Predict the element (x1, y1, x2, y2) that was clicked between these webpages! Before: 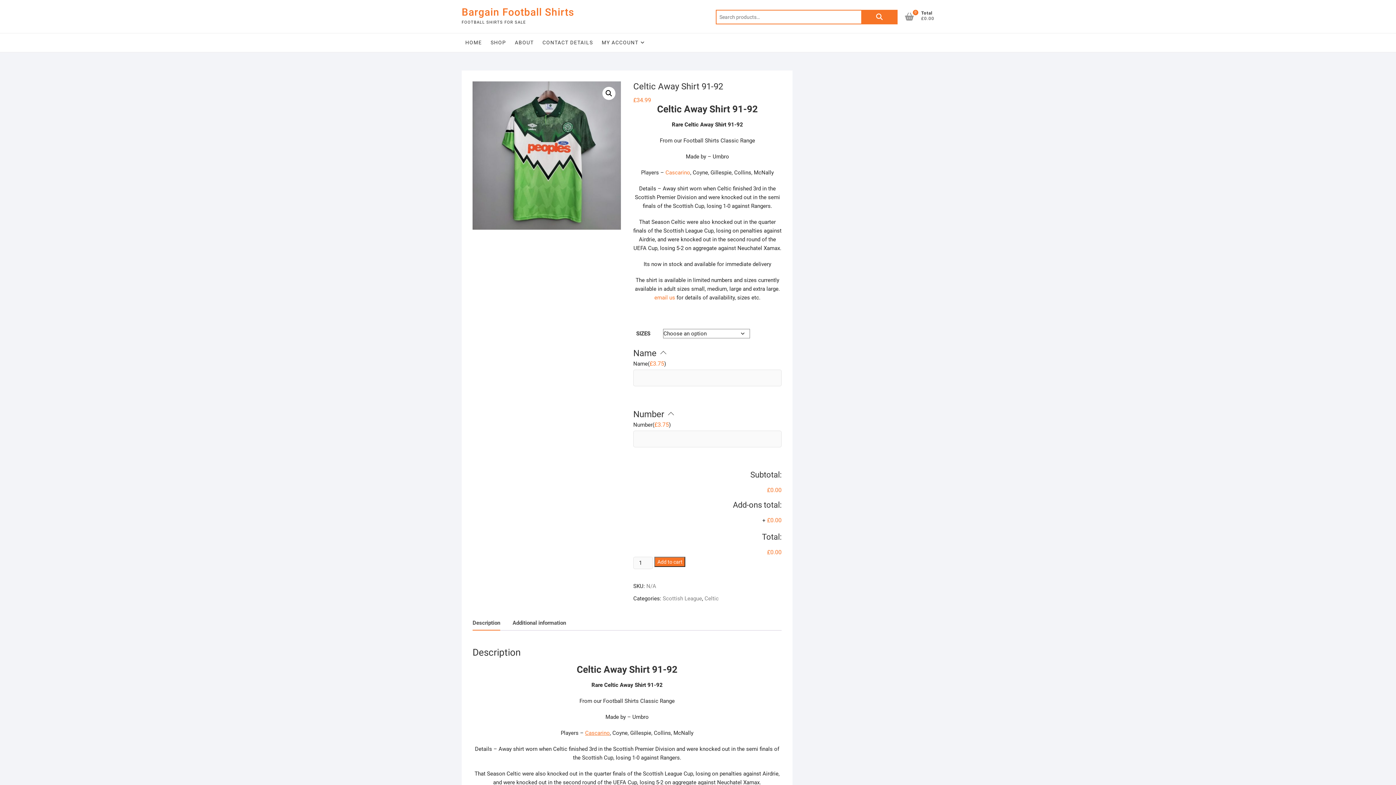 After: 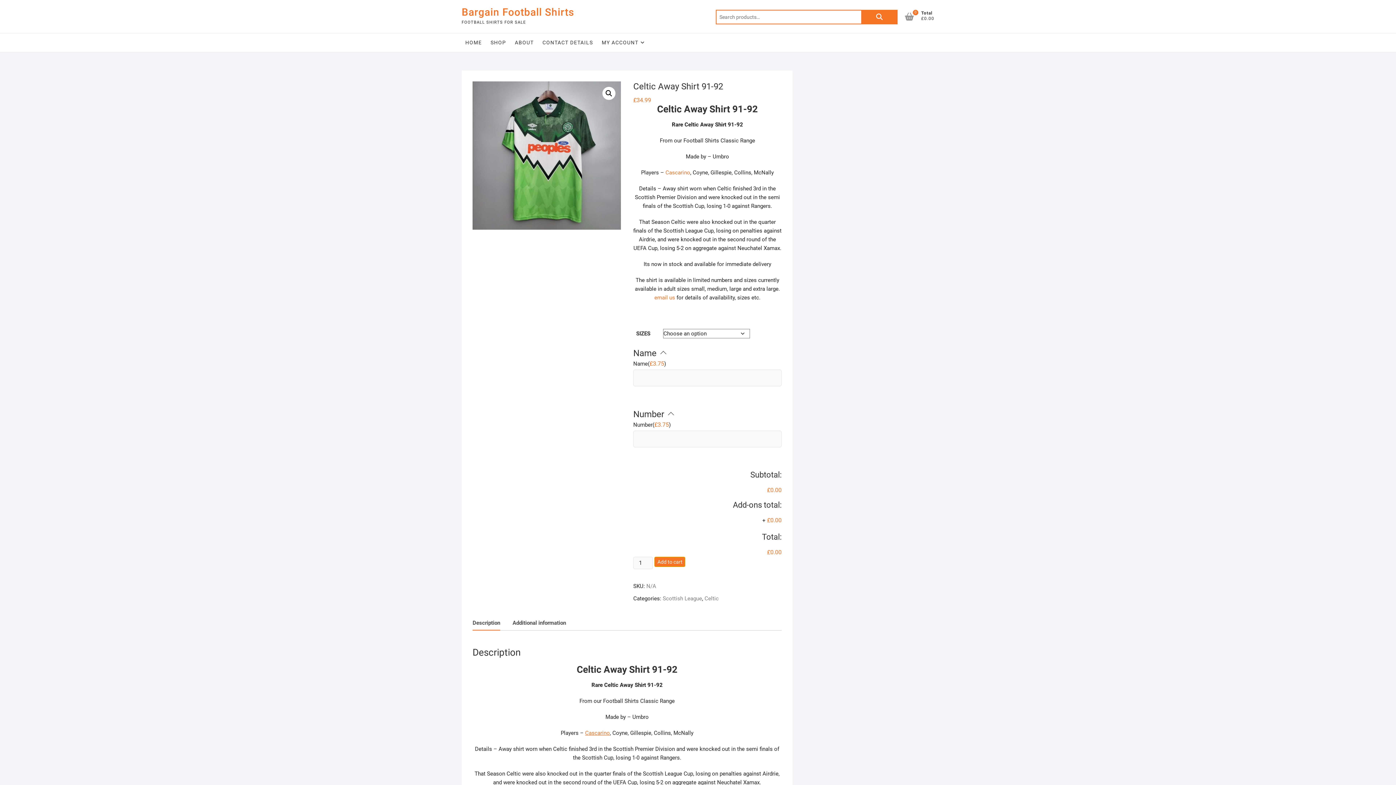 Action: bbox: (654, 557, 685, 567) label: Add to cart